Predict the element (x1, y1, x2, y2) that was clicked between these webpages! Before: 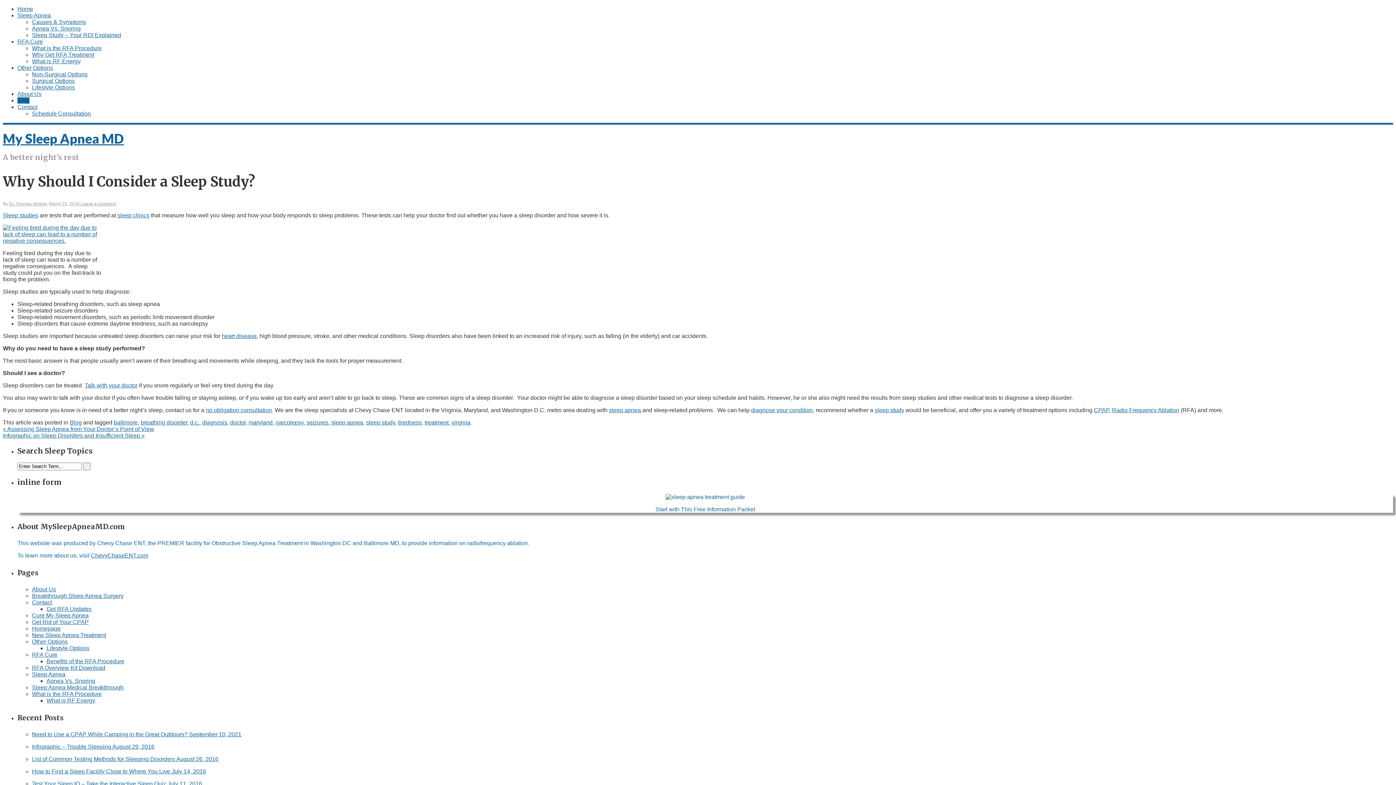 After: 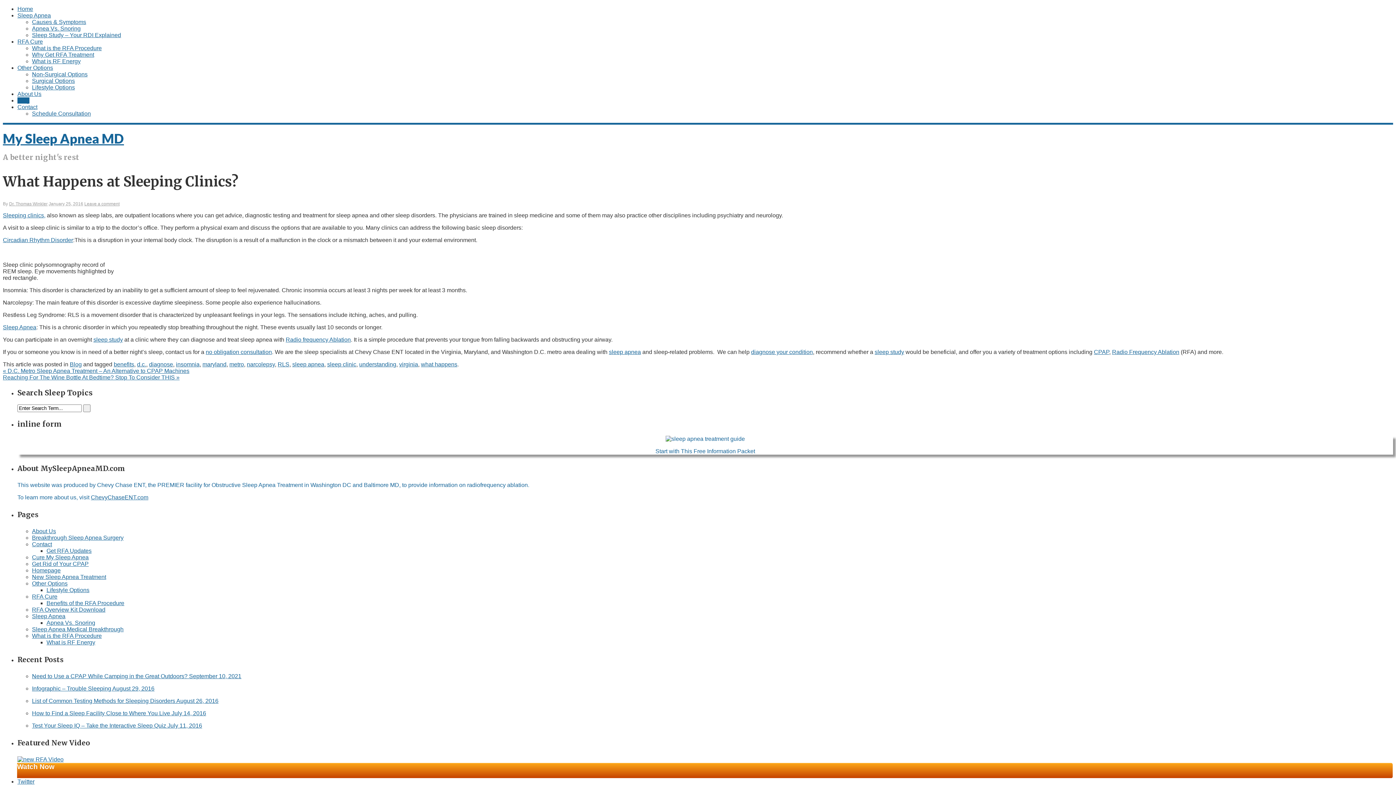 Action: bbox: (117, 212, 149, 218) label: sleep clinics